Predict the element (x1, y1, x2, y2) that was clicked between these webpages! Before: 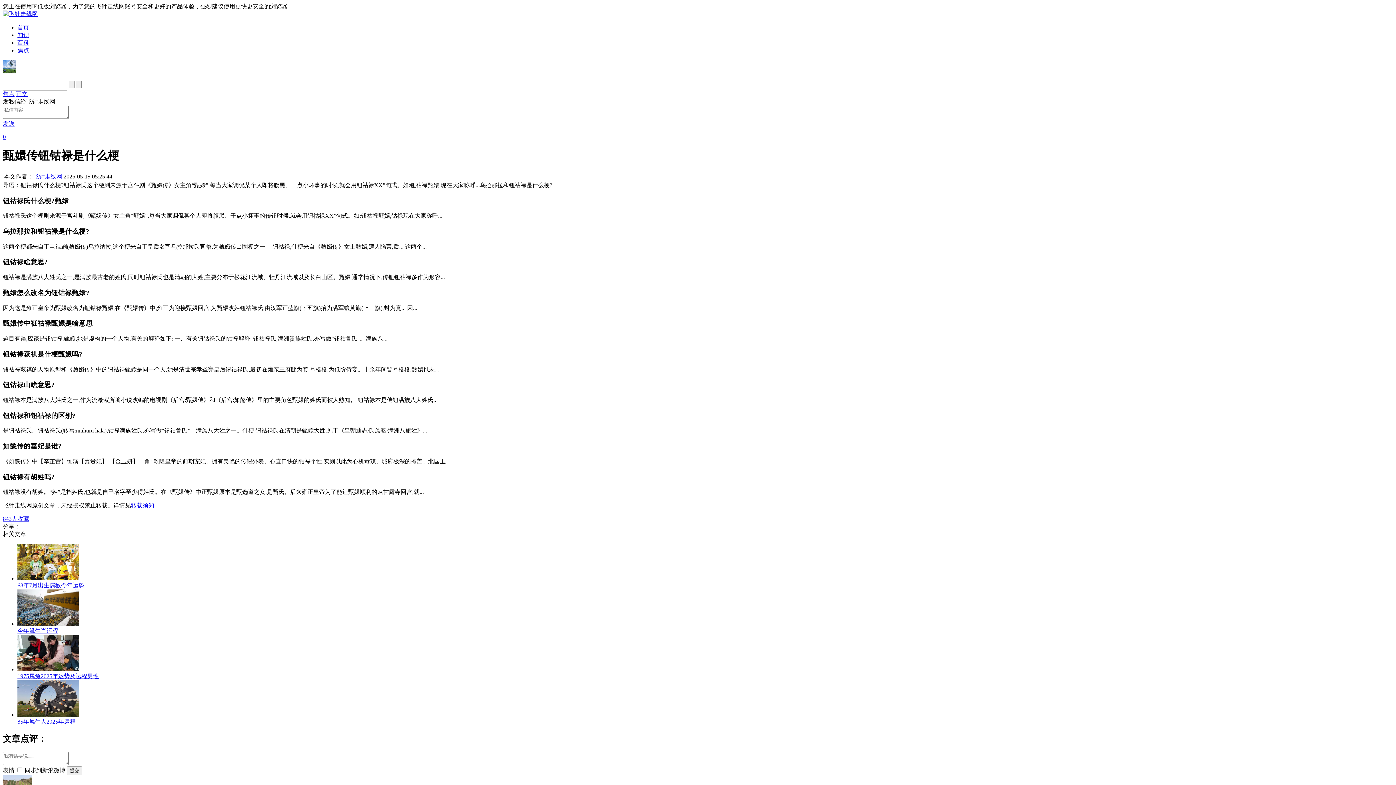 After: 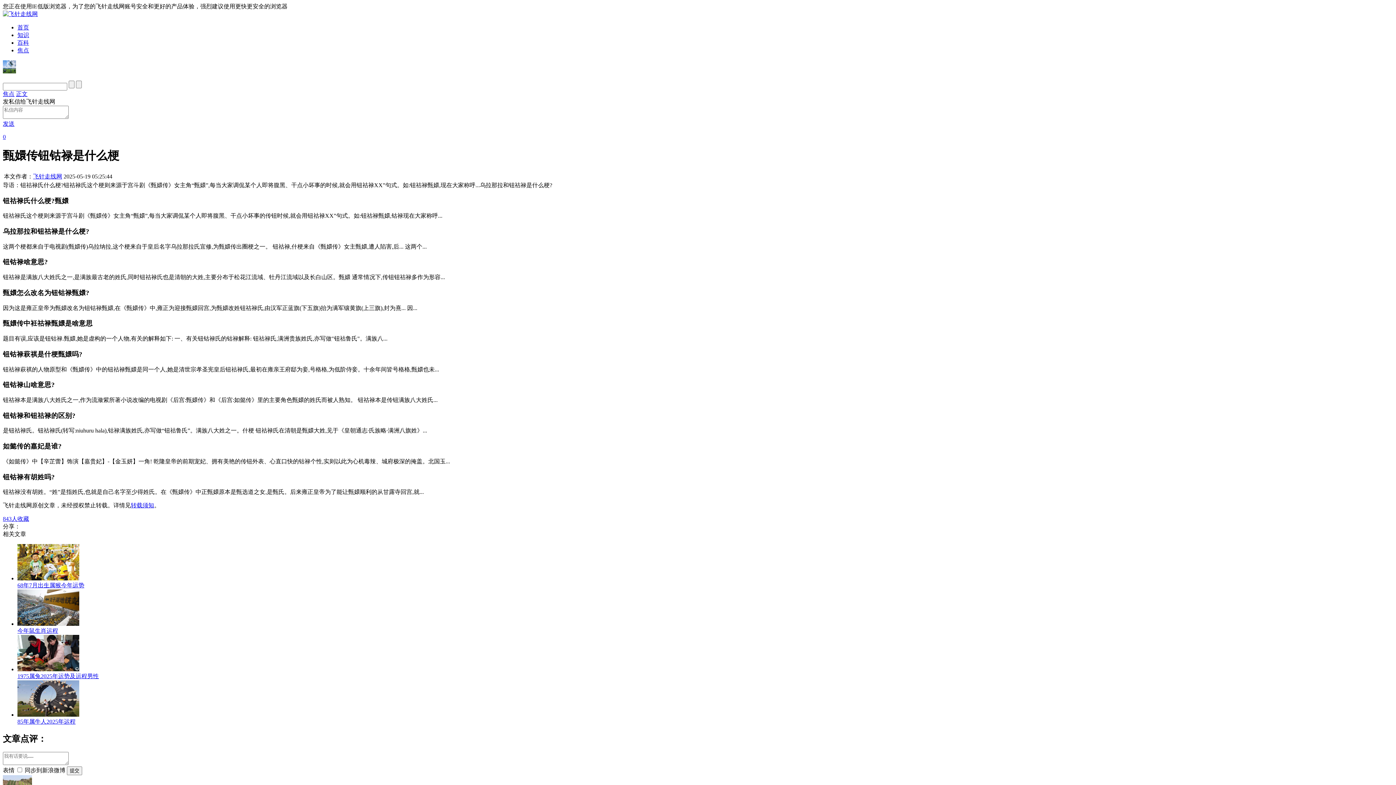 Action: label: 飞针走线网 bbox: (33, 173, 62, 179)